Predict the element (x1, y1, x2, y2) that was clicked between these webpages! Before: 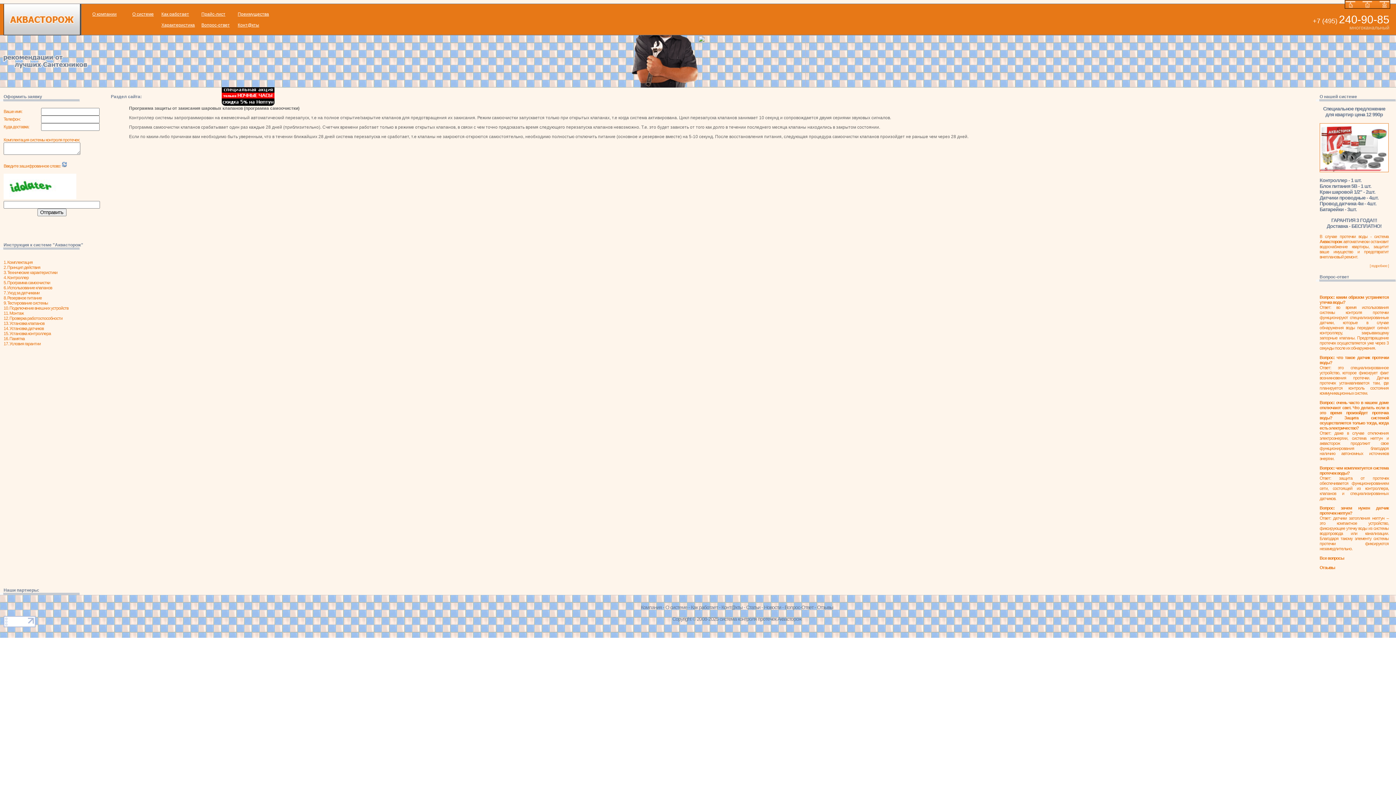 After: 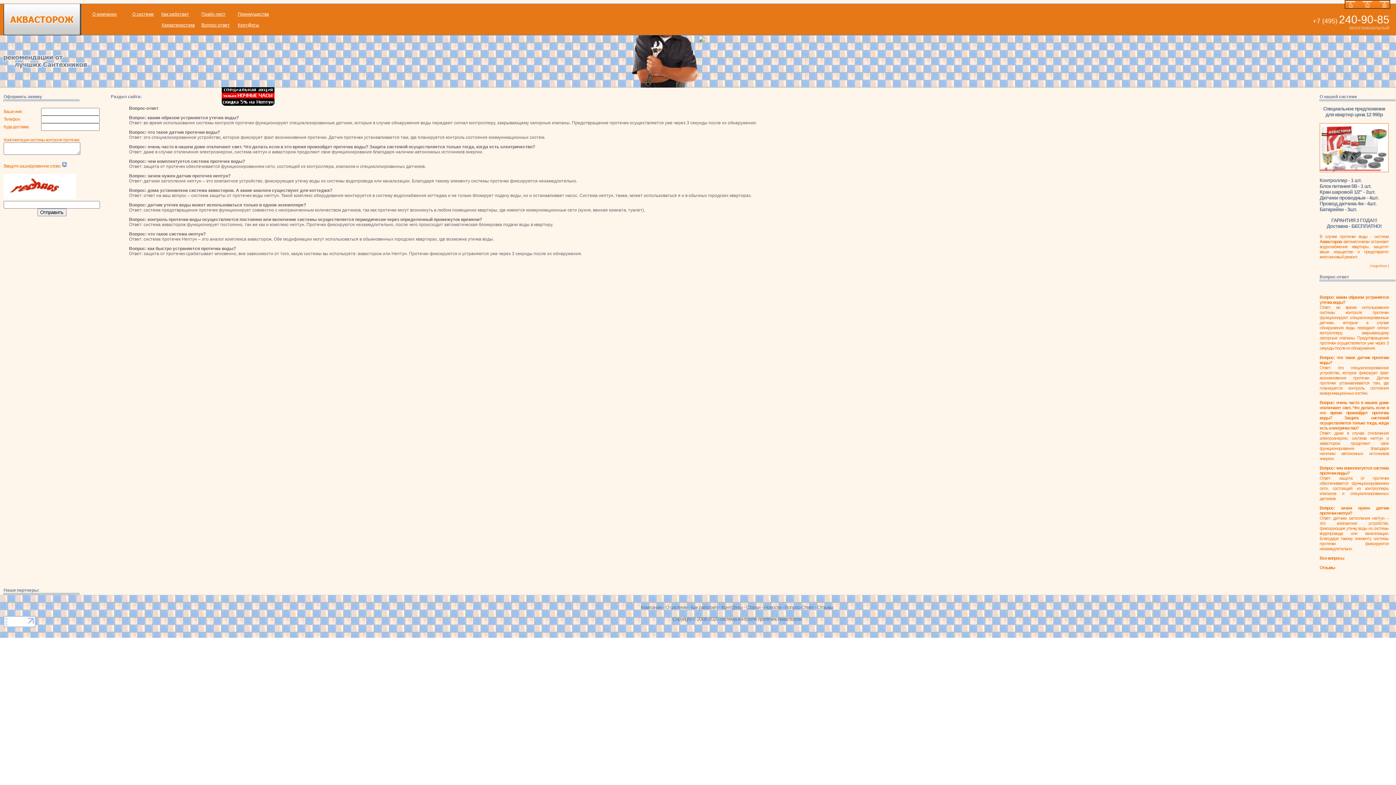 Action: bbox: (201, 22, 229, 27) label: Вопрос-ответ